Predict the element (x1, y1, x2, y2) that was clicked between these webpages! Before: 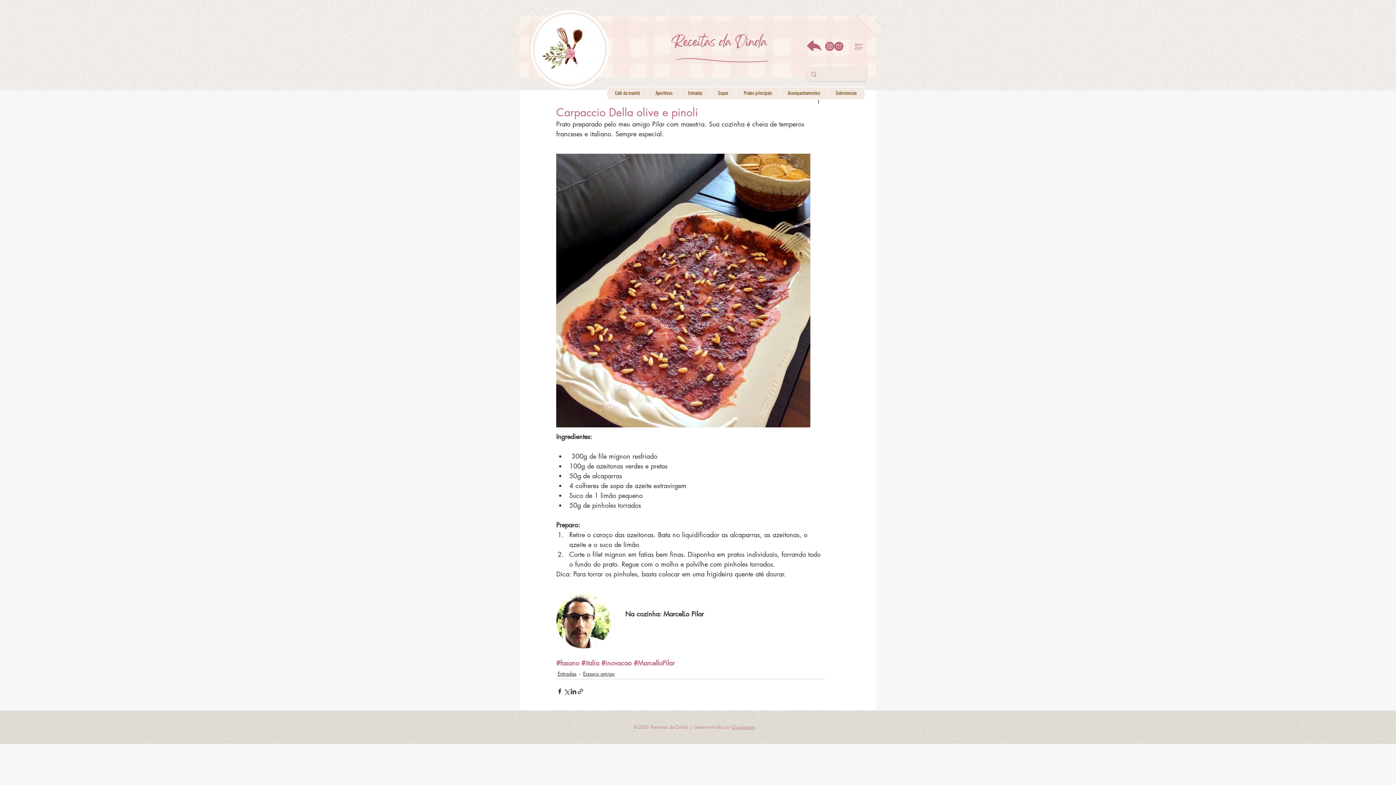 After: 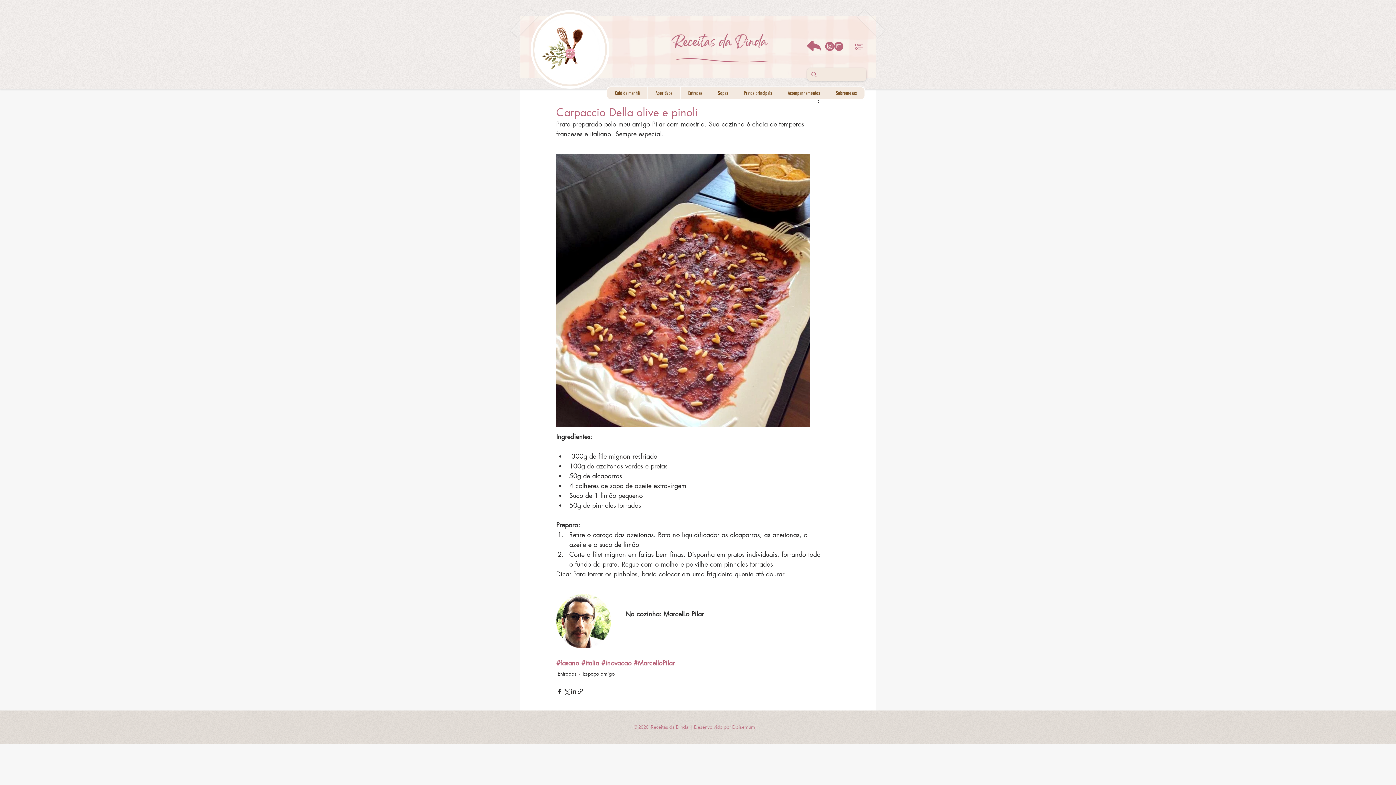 Action: bbox: (633, 658, 674, 667) label: #MarcelloPilar